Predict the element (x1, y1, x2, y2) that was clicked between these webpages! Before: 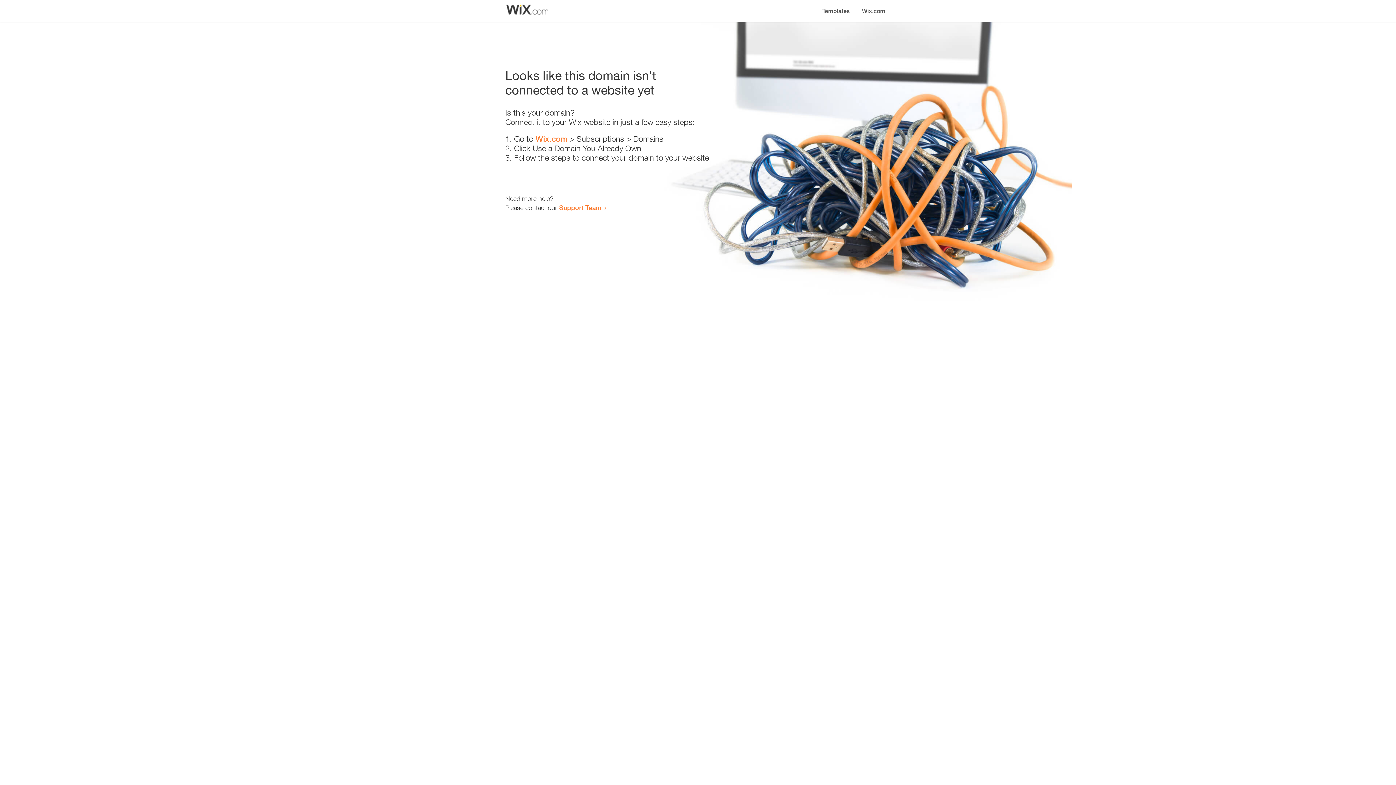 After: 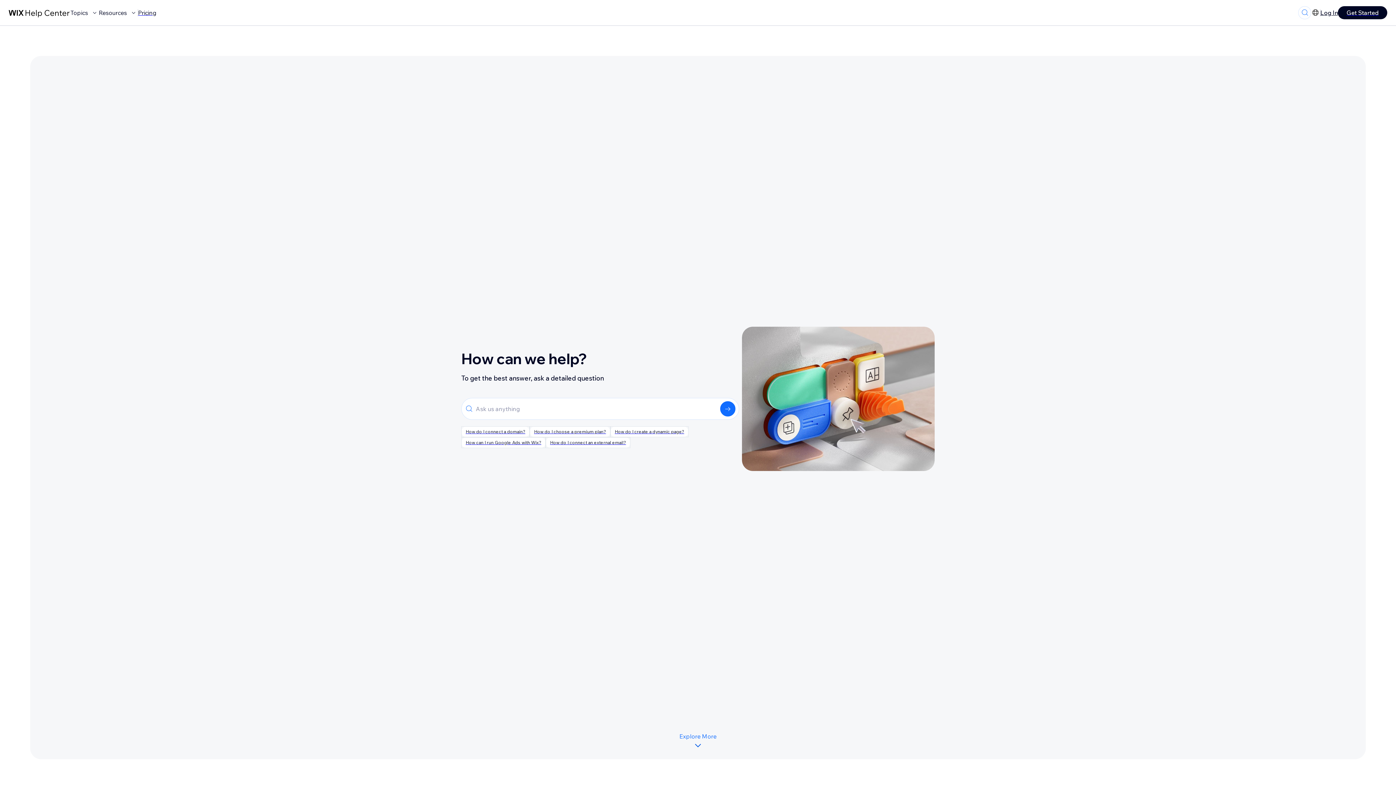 Action: label: Support Team bbox: (559, 203, 601, 211)